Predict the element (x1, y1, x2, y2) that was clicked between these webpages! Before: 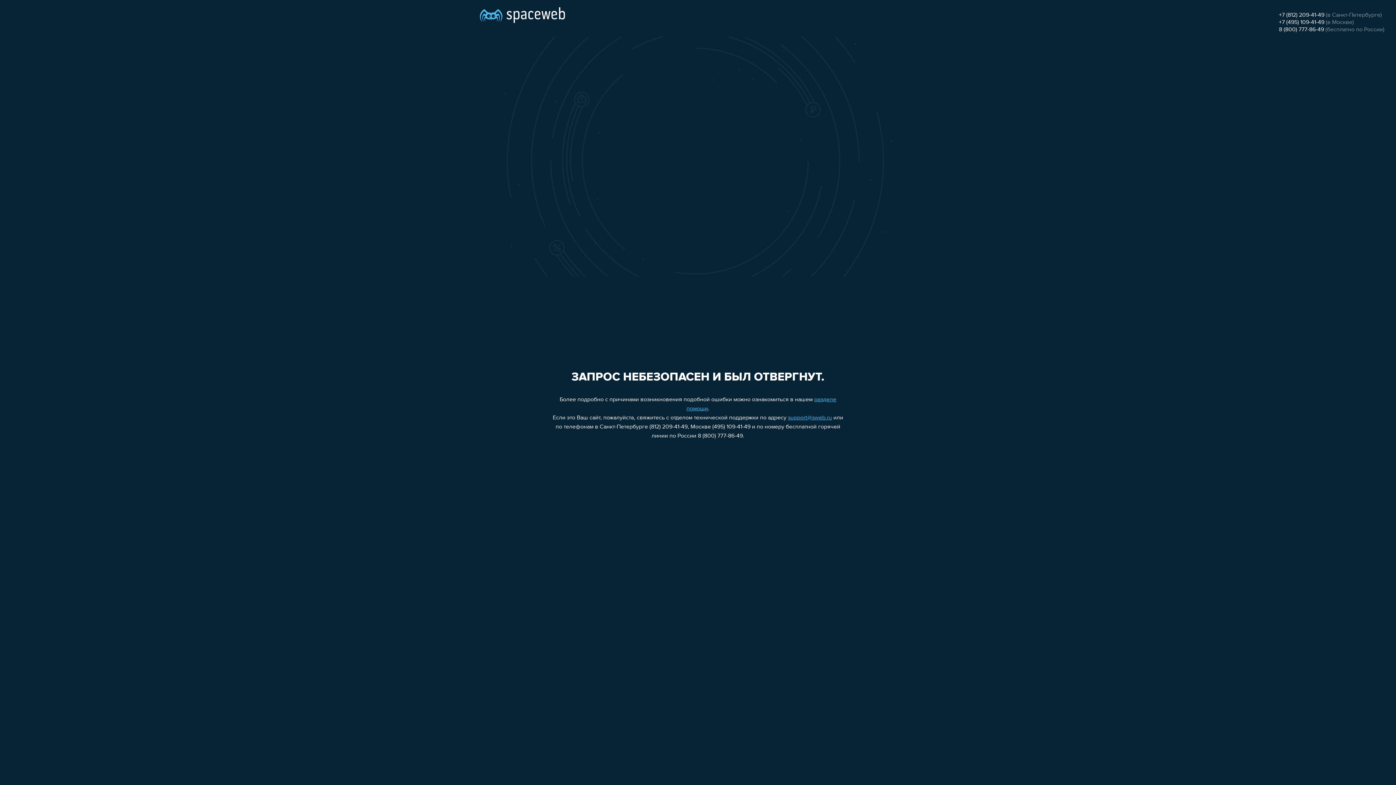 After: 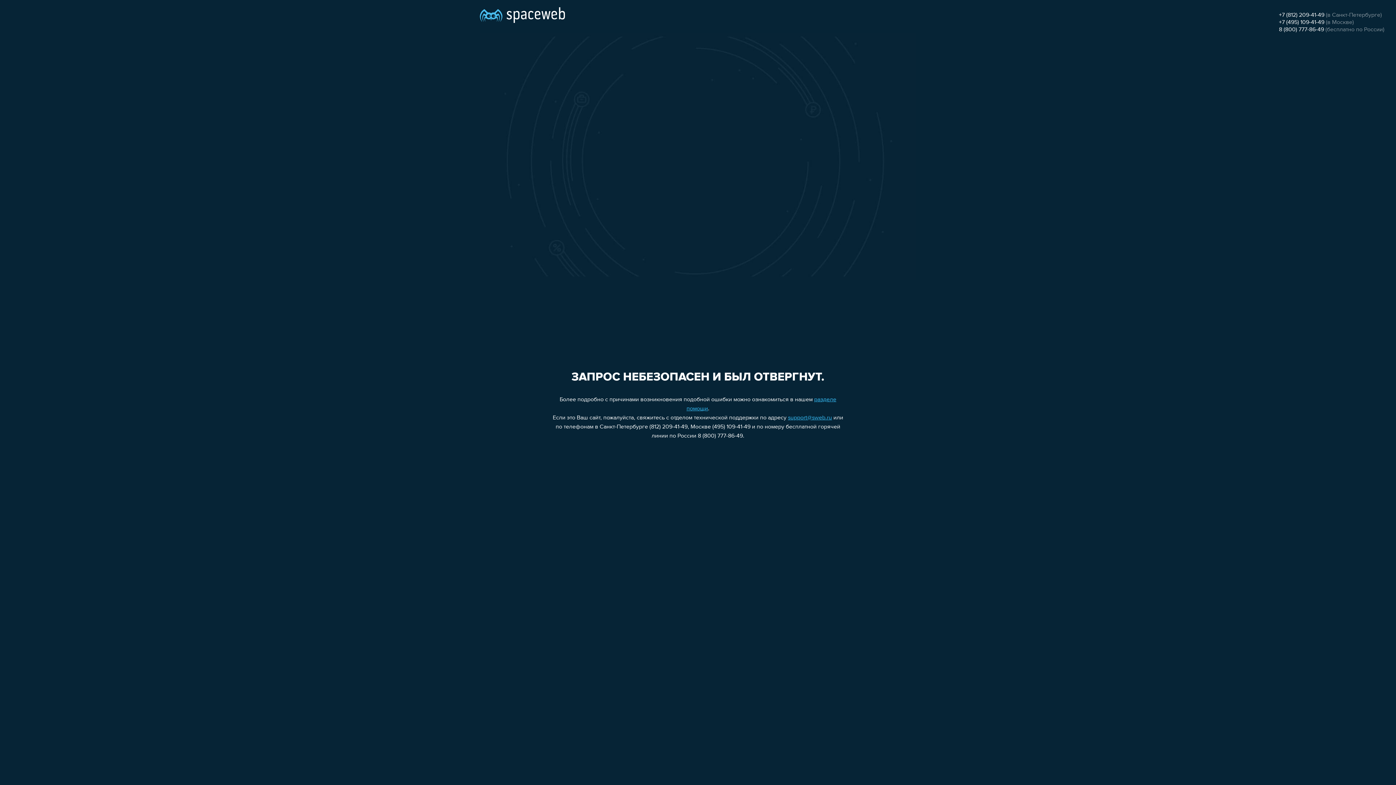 Action: label: +7 (812) 209-41-49 bbox: (1279, 12, 1324, 18)